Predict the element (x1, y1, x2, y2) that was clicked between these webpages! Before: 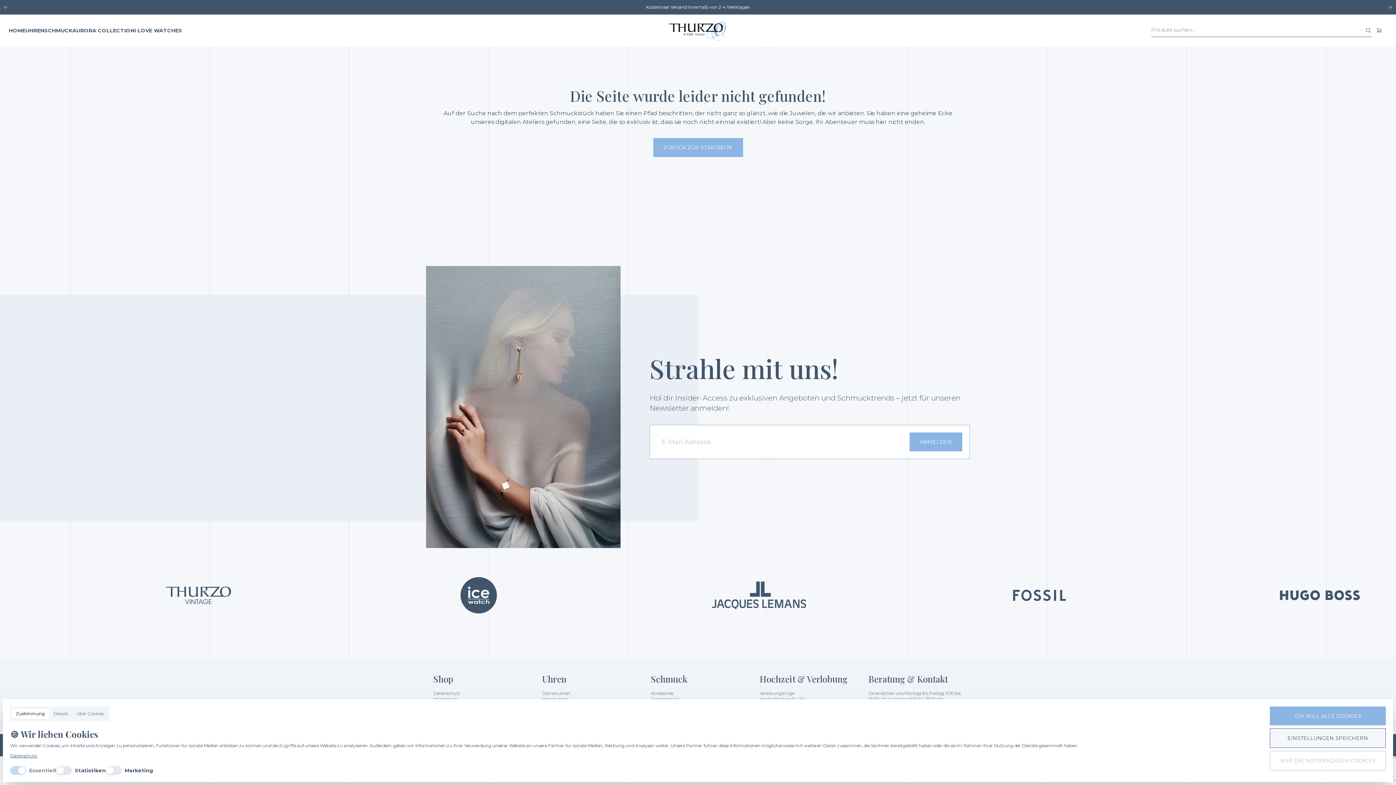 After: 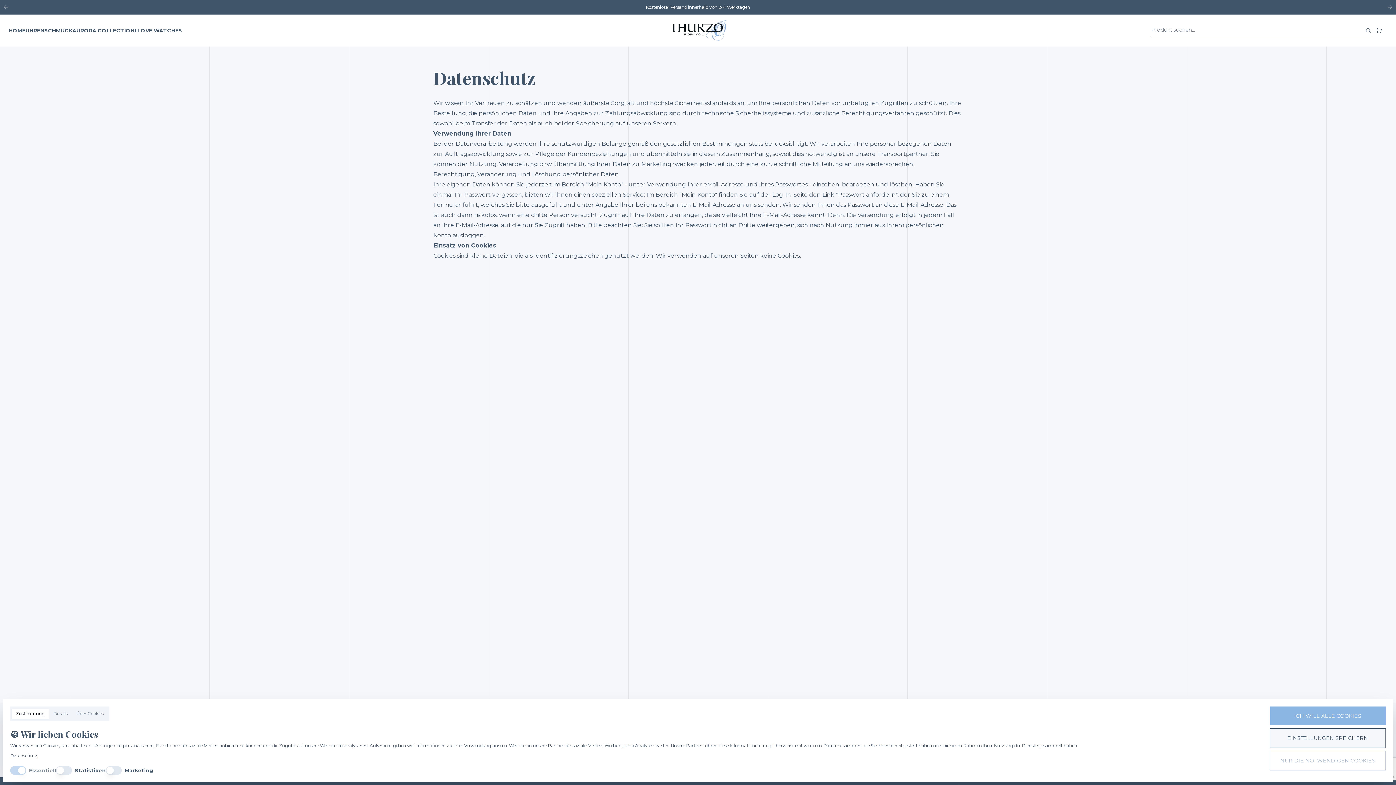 Action: bbox: (433, 690, 460, 696) label: Datenschutz